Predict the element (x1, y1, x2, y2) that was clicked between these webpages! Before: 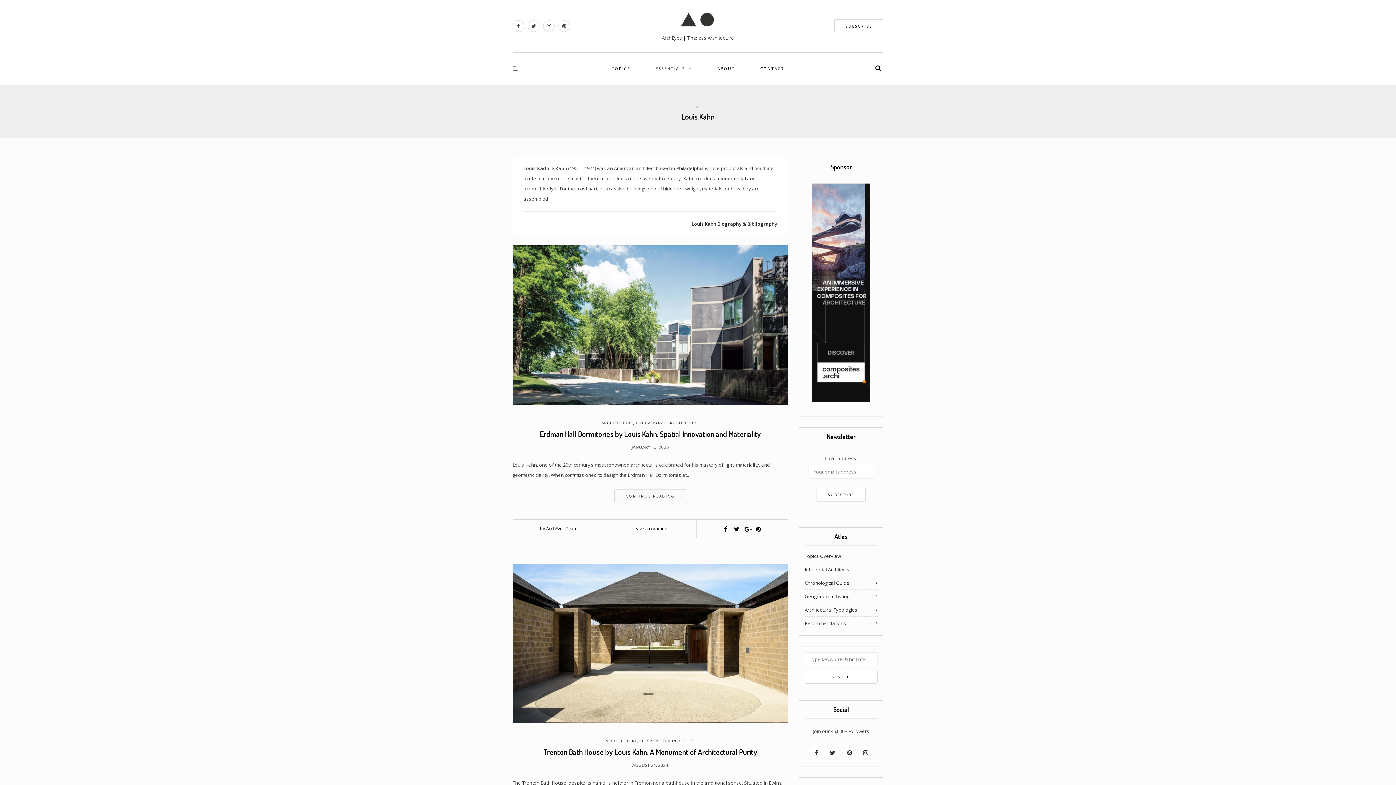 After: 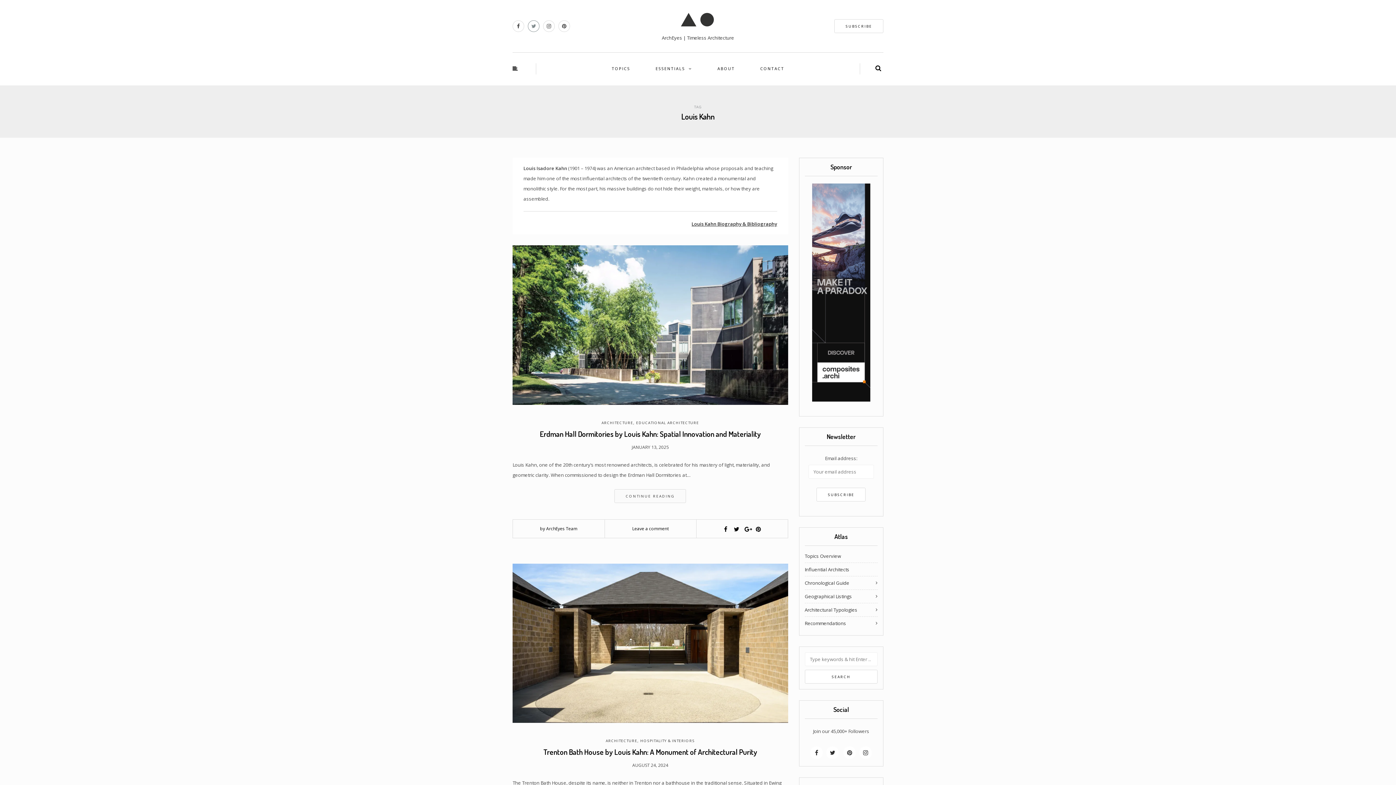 Action: bbox: (528, 20, 539, 32)